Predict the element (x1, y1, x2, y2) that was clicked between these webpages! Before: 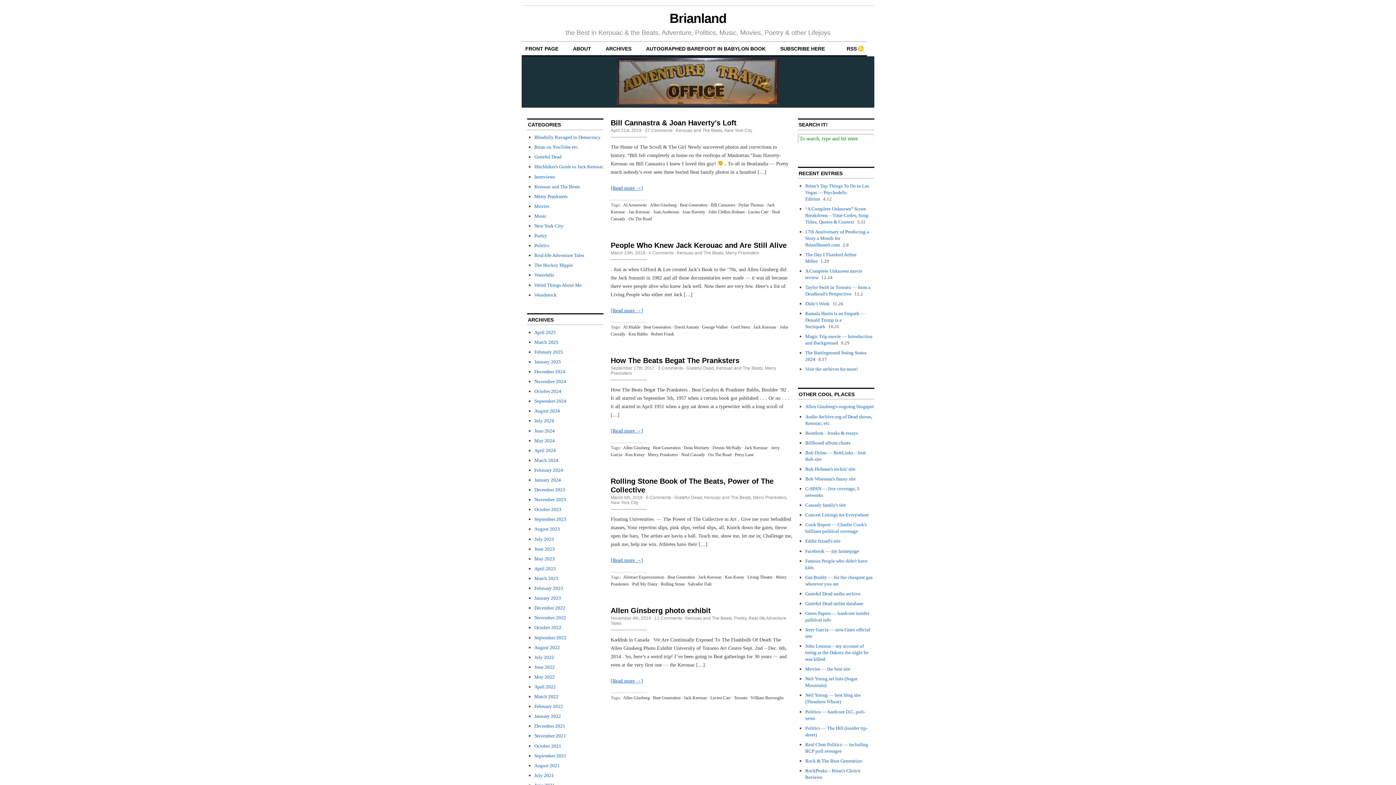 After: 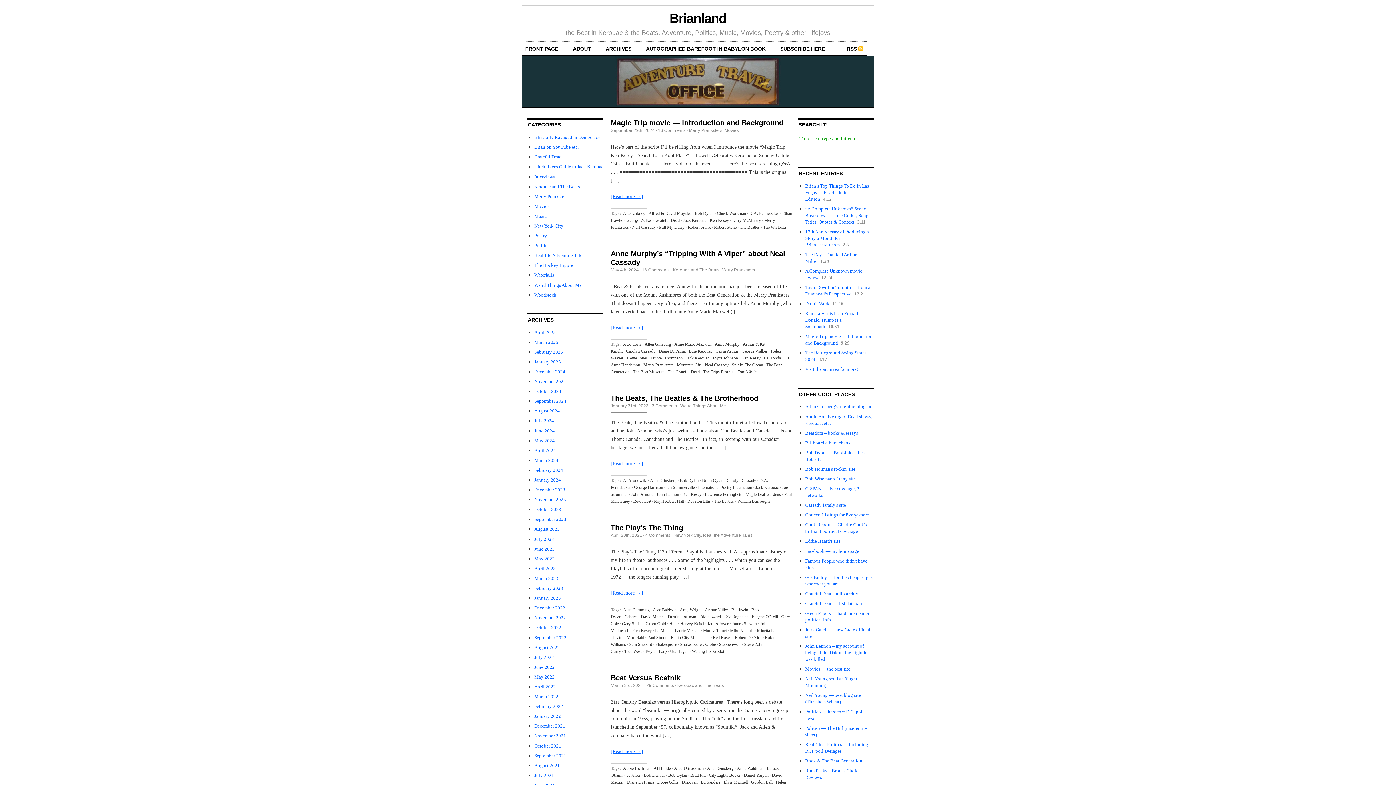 Action: bbox: (624, 451, 645, 458) label: Ken Kesey